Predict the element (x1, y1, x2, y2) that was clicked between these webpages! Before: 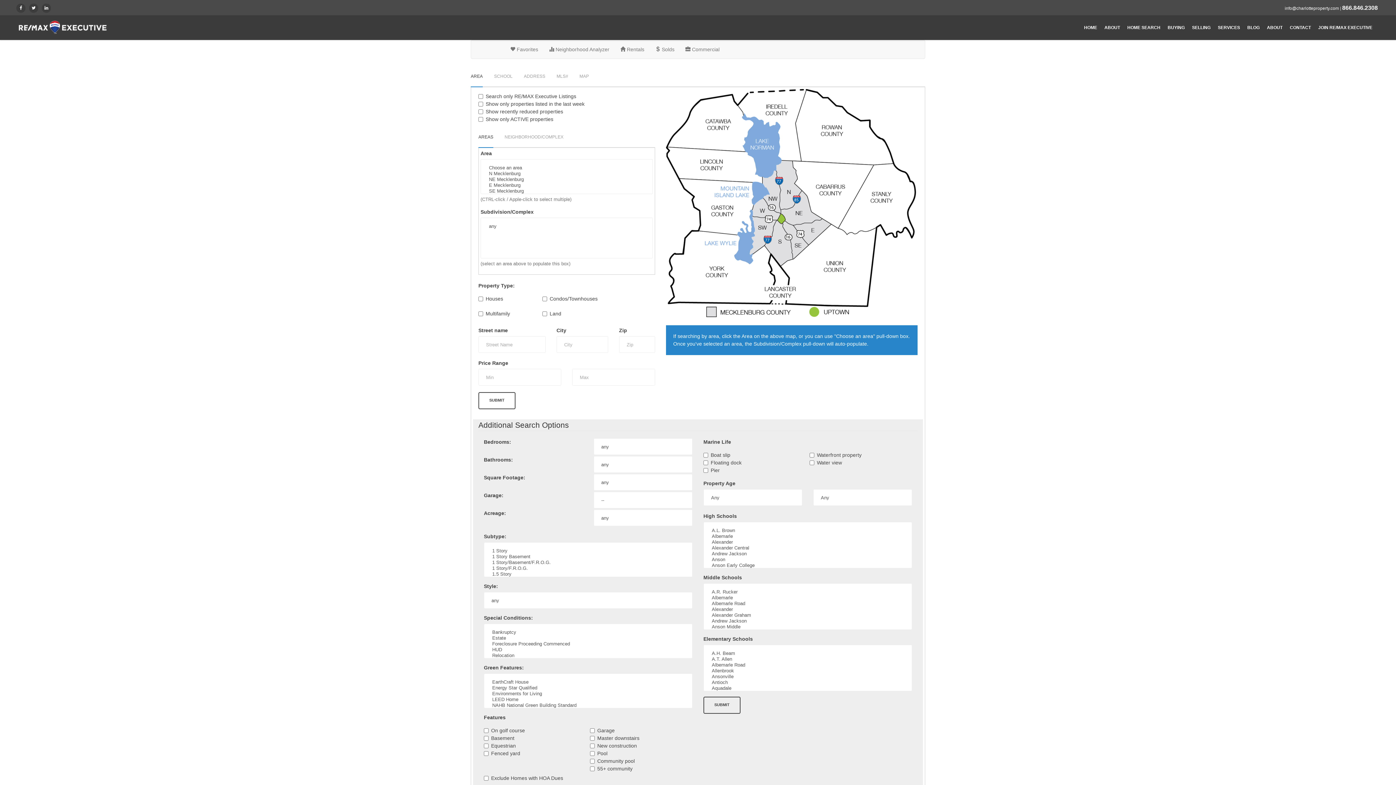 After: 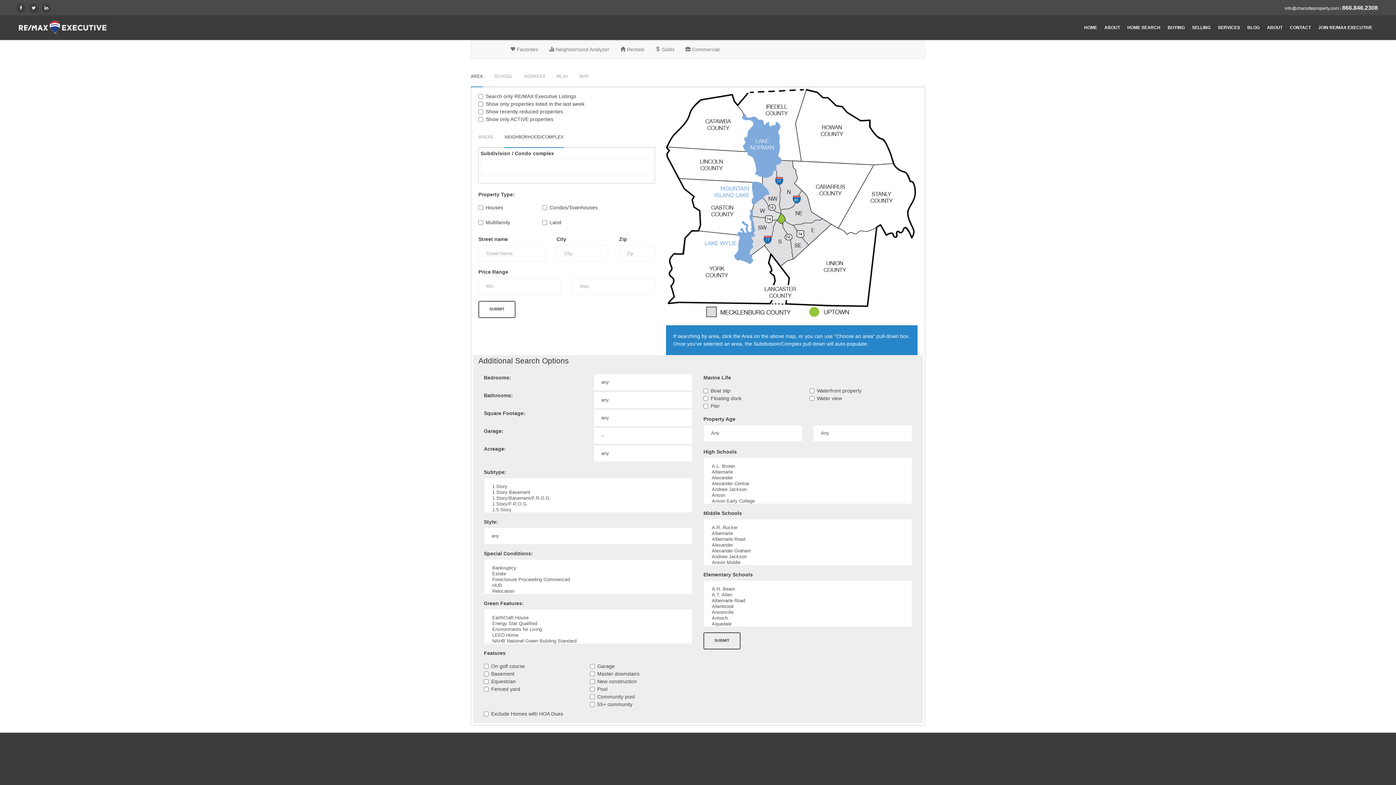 Action: bbox: (504, 126, 563, 147) label: NEIGHBORHOOD/COMPLEX